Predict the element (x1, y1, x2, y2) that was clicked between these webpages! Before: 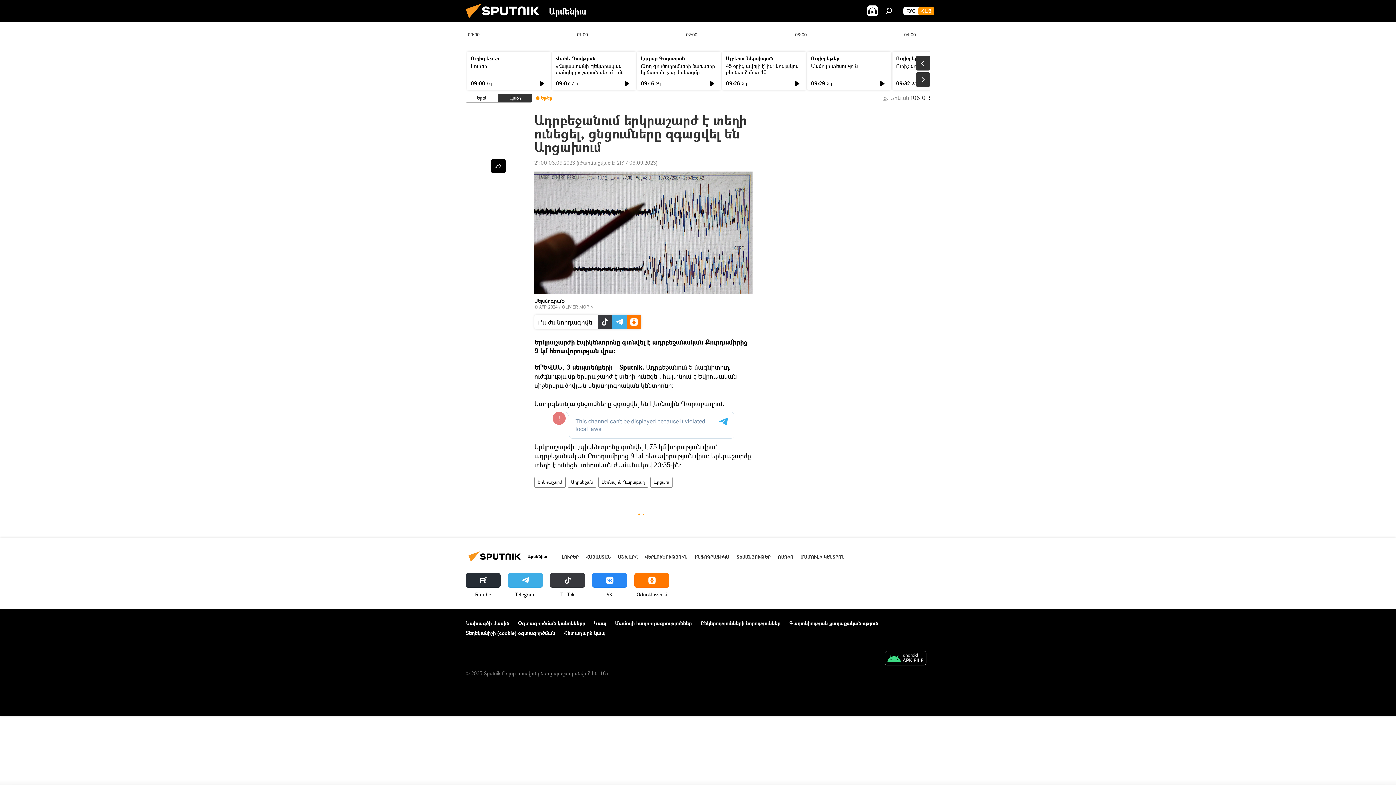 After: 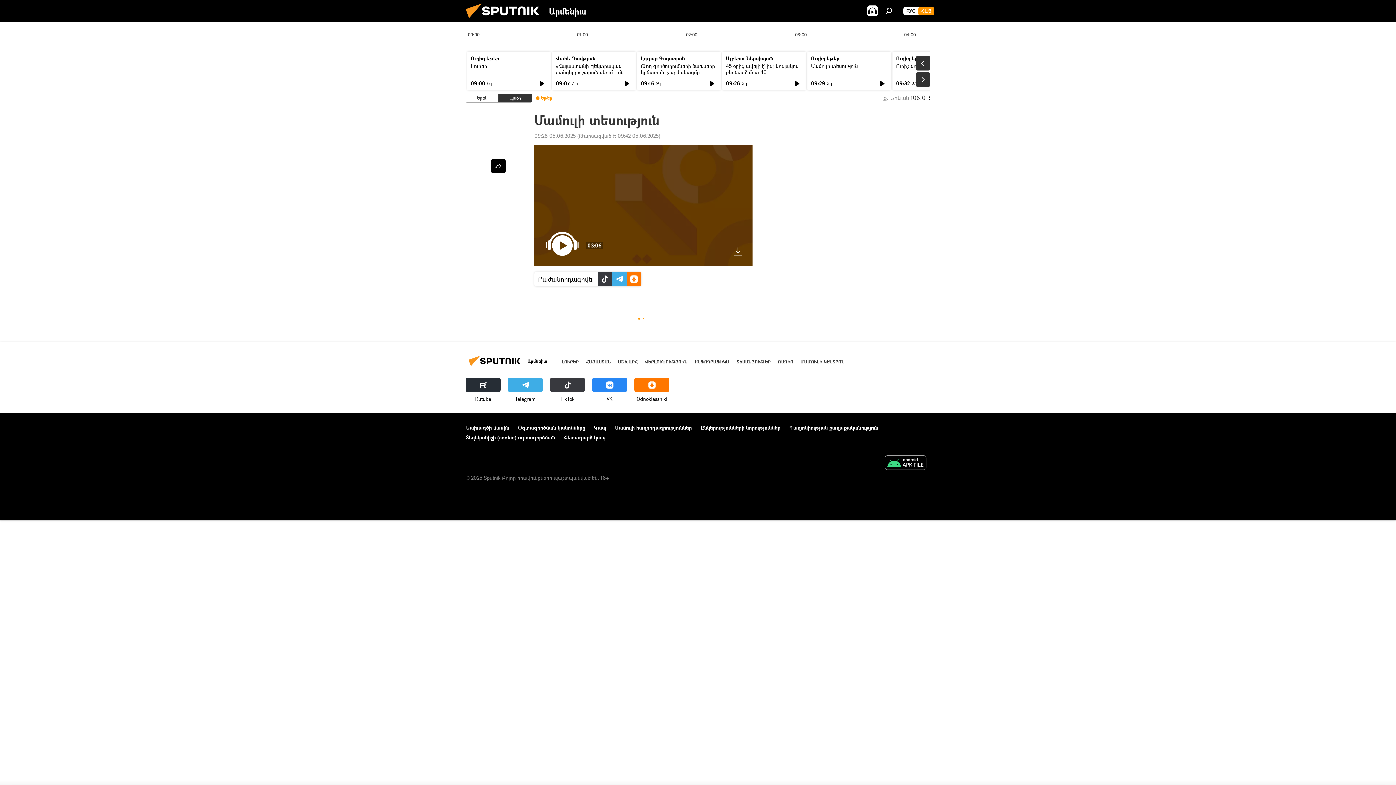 Action: bbox: (811, 62, 858, 69) label: Մամուլի տեսություն